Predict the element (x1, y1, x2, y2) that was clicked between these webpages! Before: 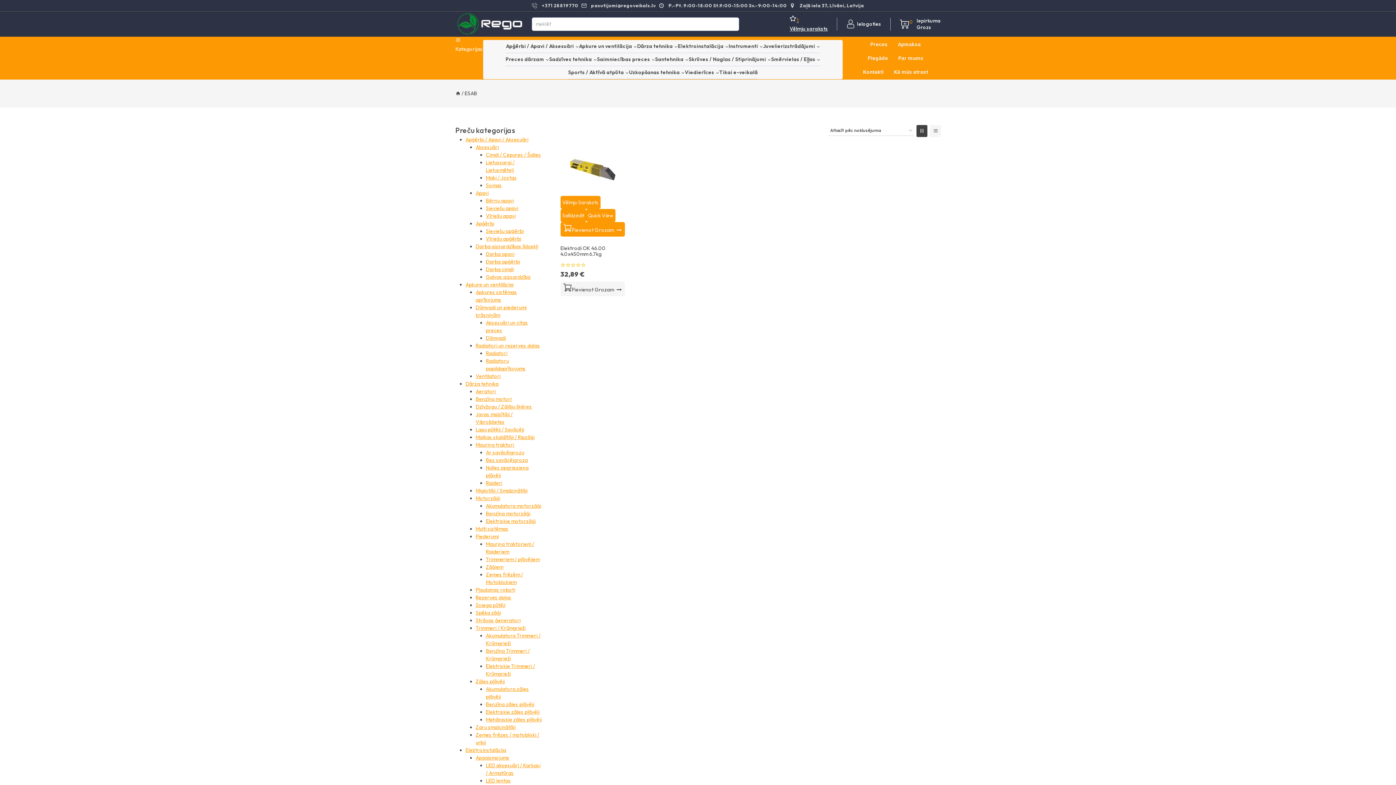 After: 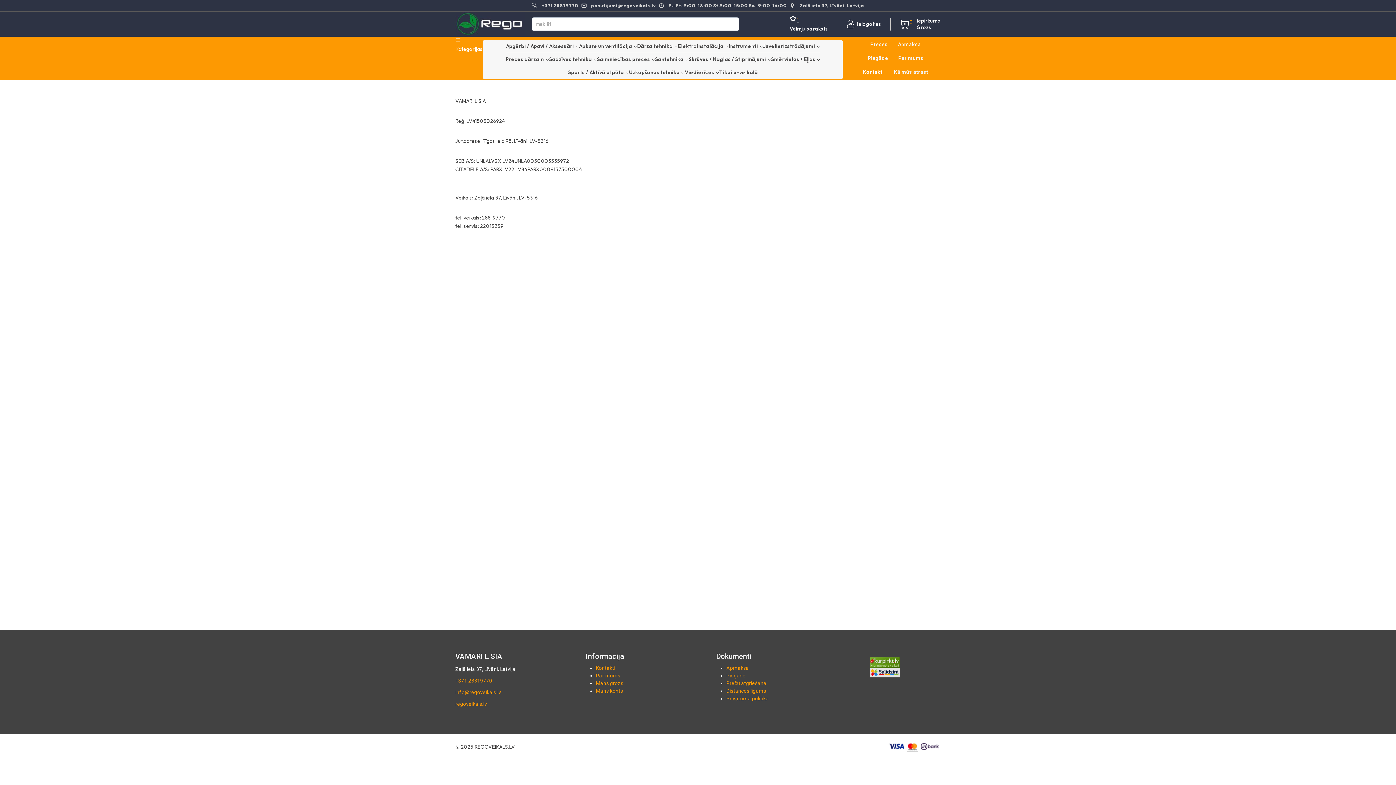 Action: bbox: (858, 65, 889, 78) label: Kontakti